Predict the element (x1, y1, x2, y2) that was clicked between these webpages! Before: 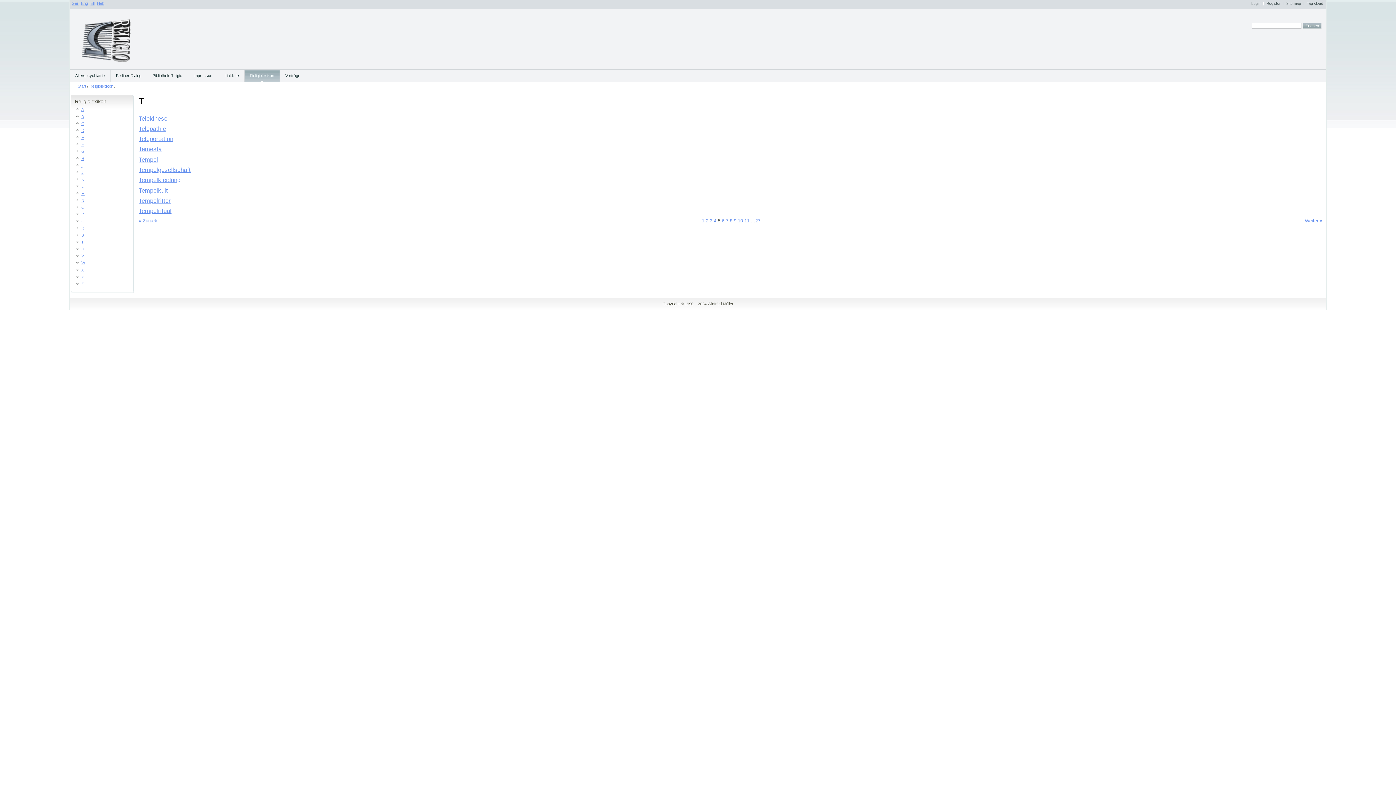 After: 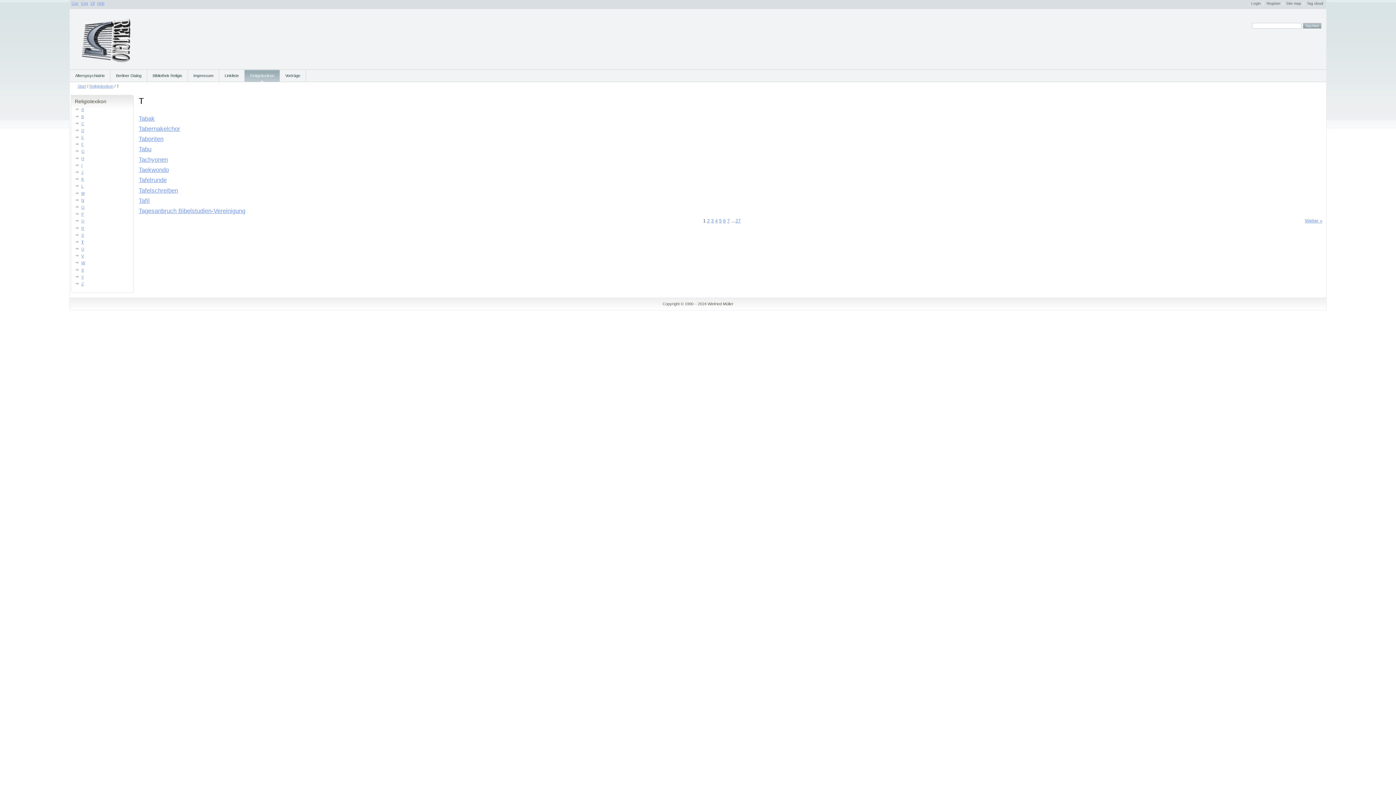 Action: bbox: (71, 0, 79, 5) label: Ger